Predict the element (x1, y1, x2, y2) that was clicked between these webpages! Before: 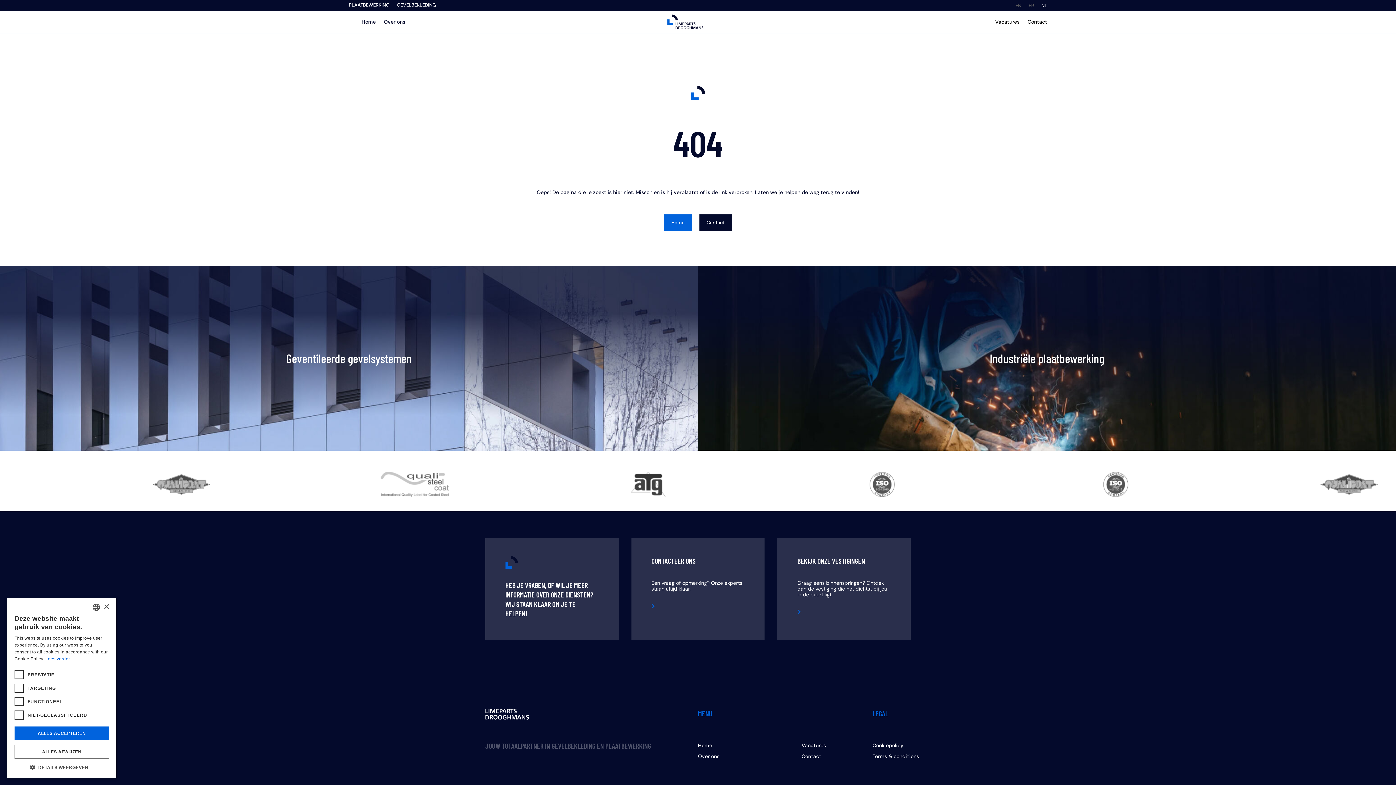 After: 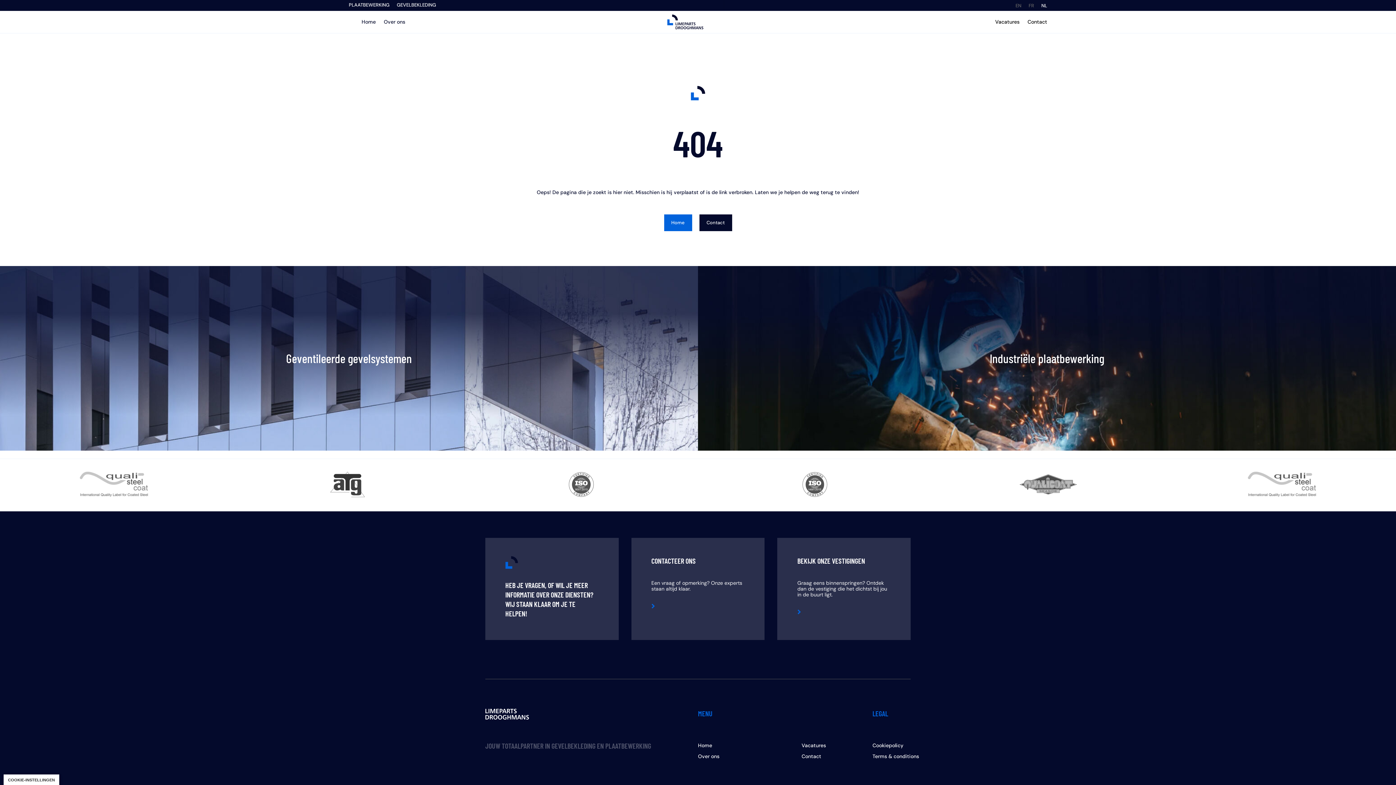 Action: label: ALLES AFWIJZEN bbox: (14, 745, 109, 759)